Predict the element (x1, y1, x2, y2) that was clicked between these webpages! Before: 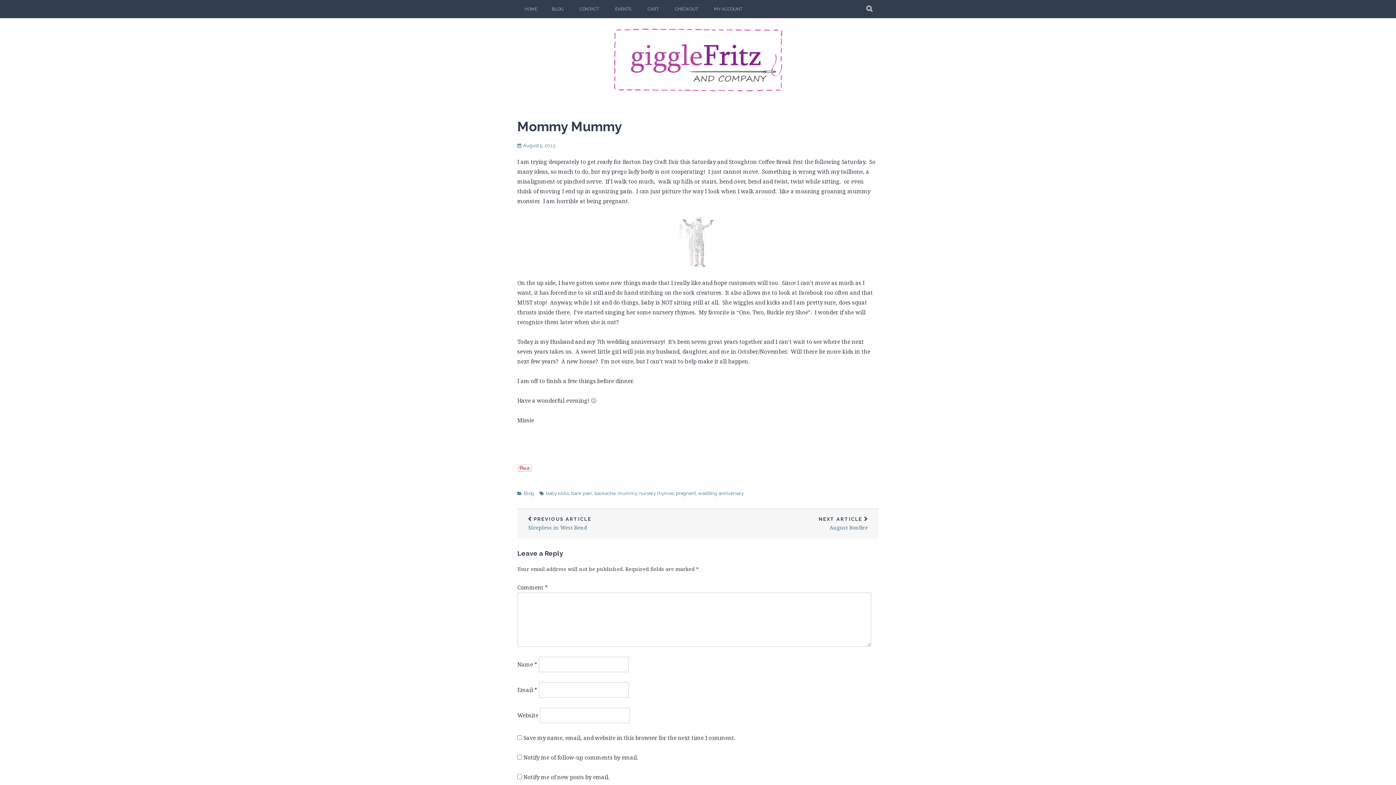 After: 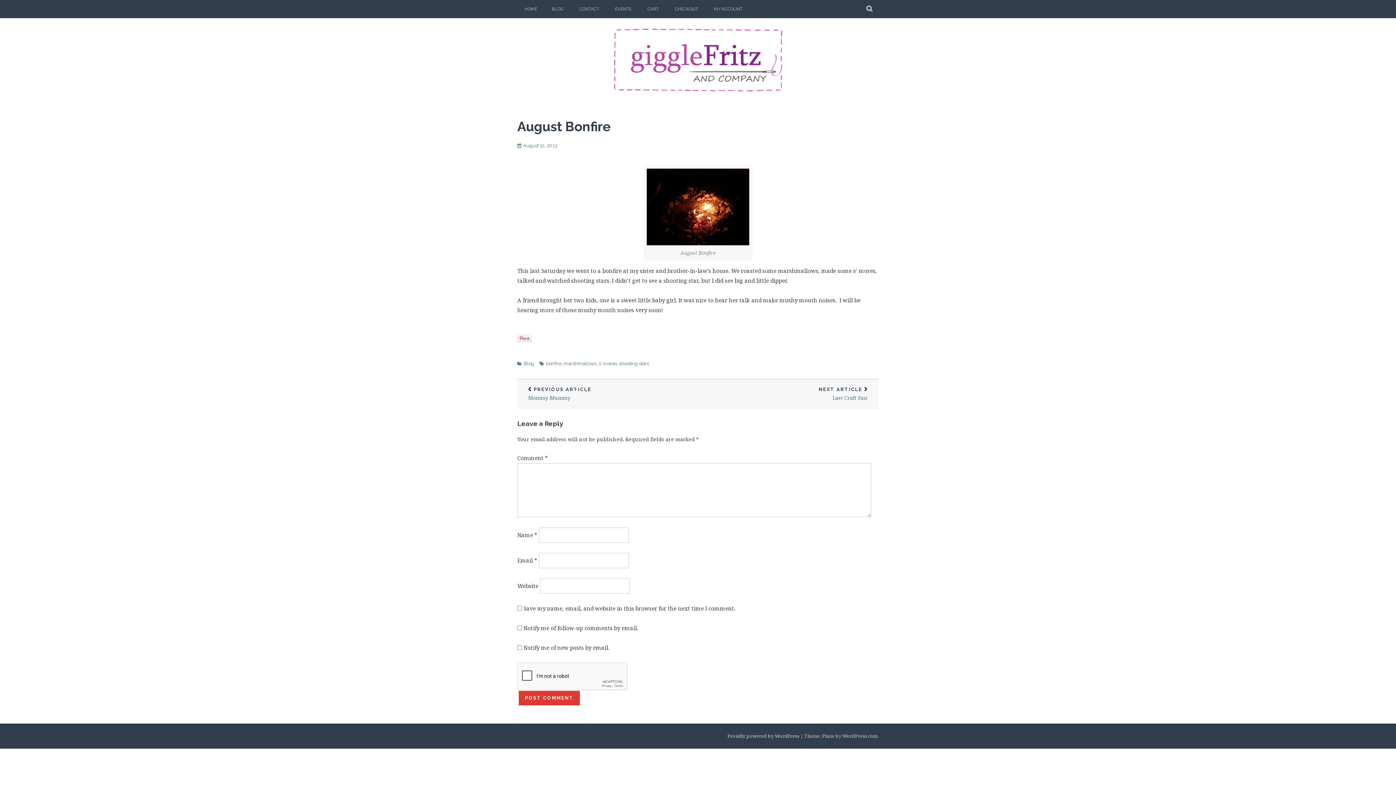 Action: label: NEXT ARTICLE
August Bonfire bbox: (698, 509, 878, 538)